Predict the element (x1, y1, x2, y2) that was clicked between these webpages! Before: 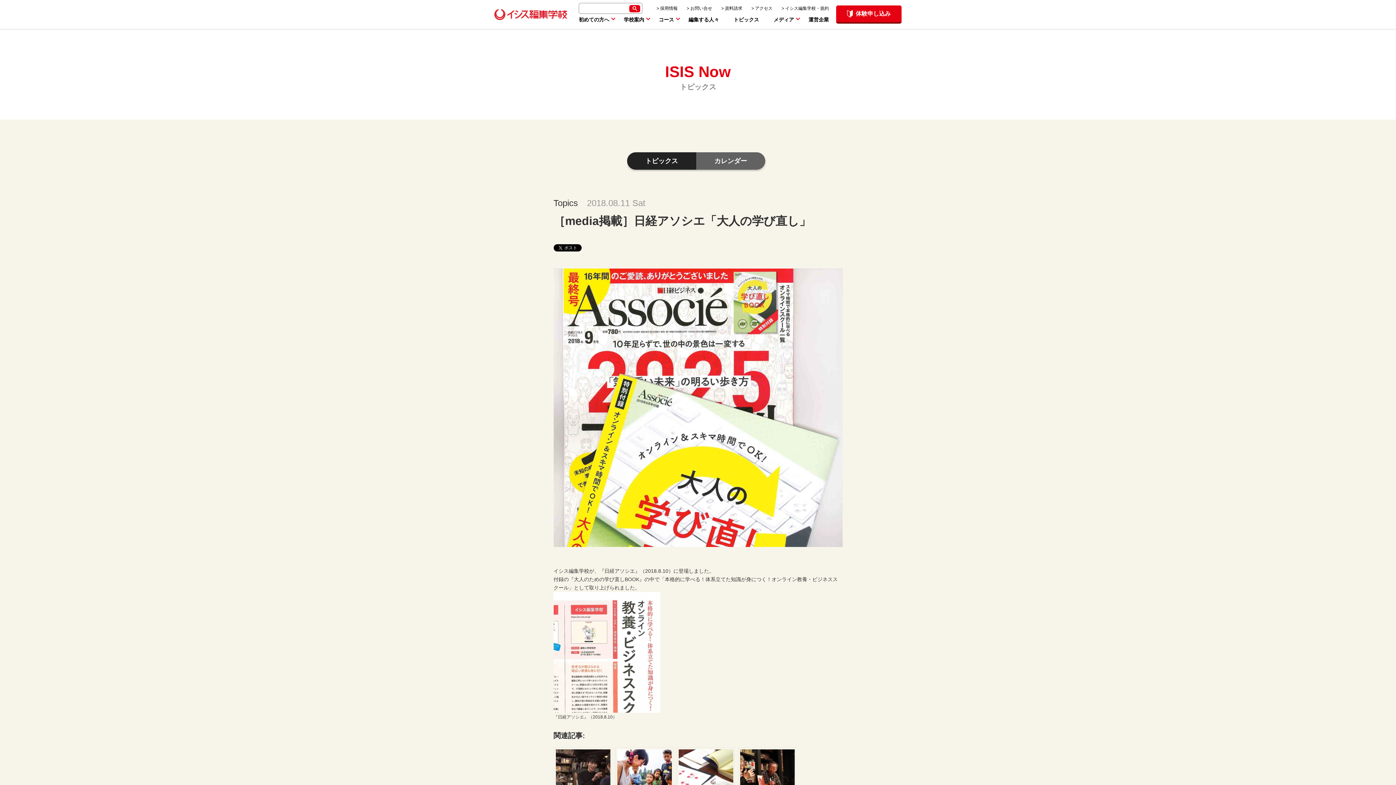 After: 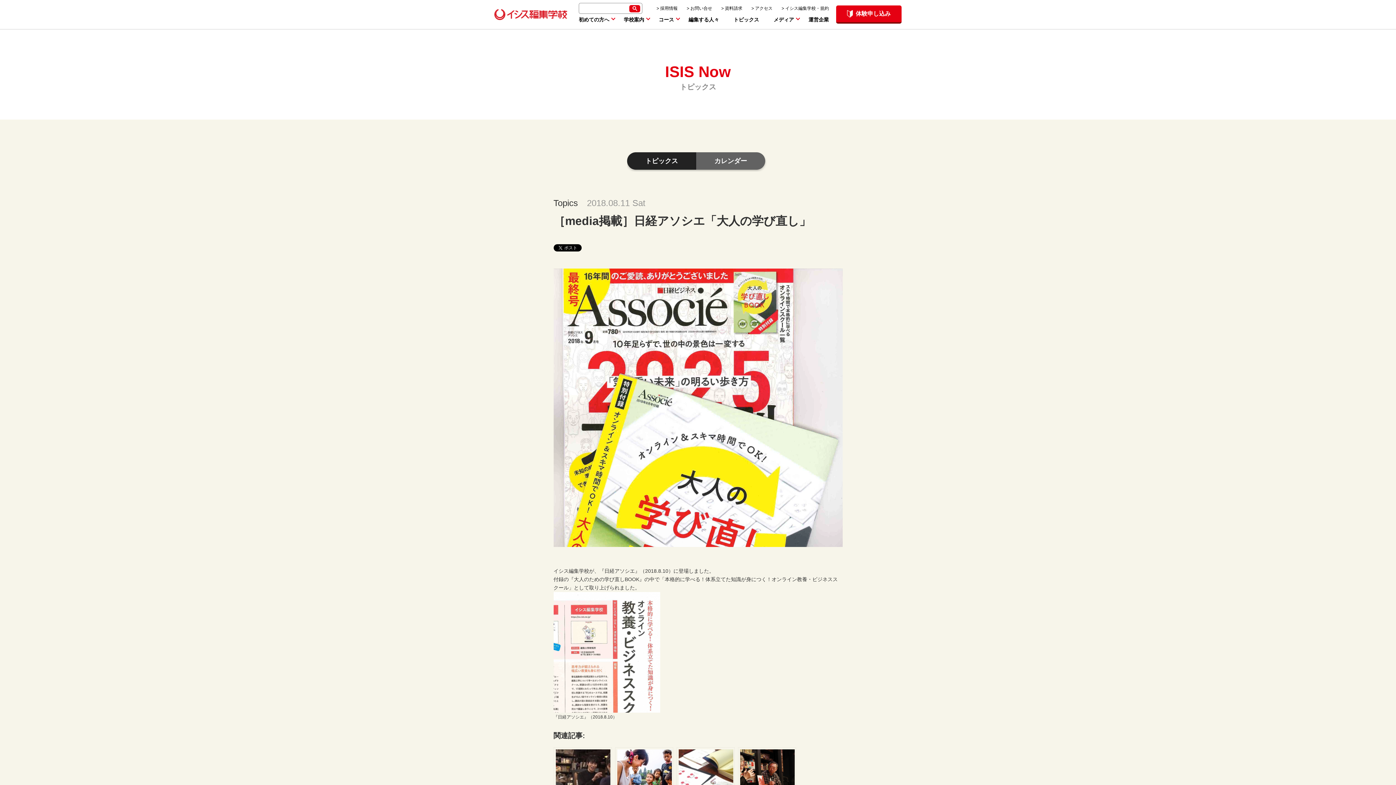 Action: bbox: (629, 4, 640, 12)